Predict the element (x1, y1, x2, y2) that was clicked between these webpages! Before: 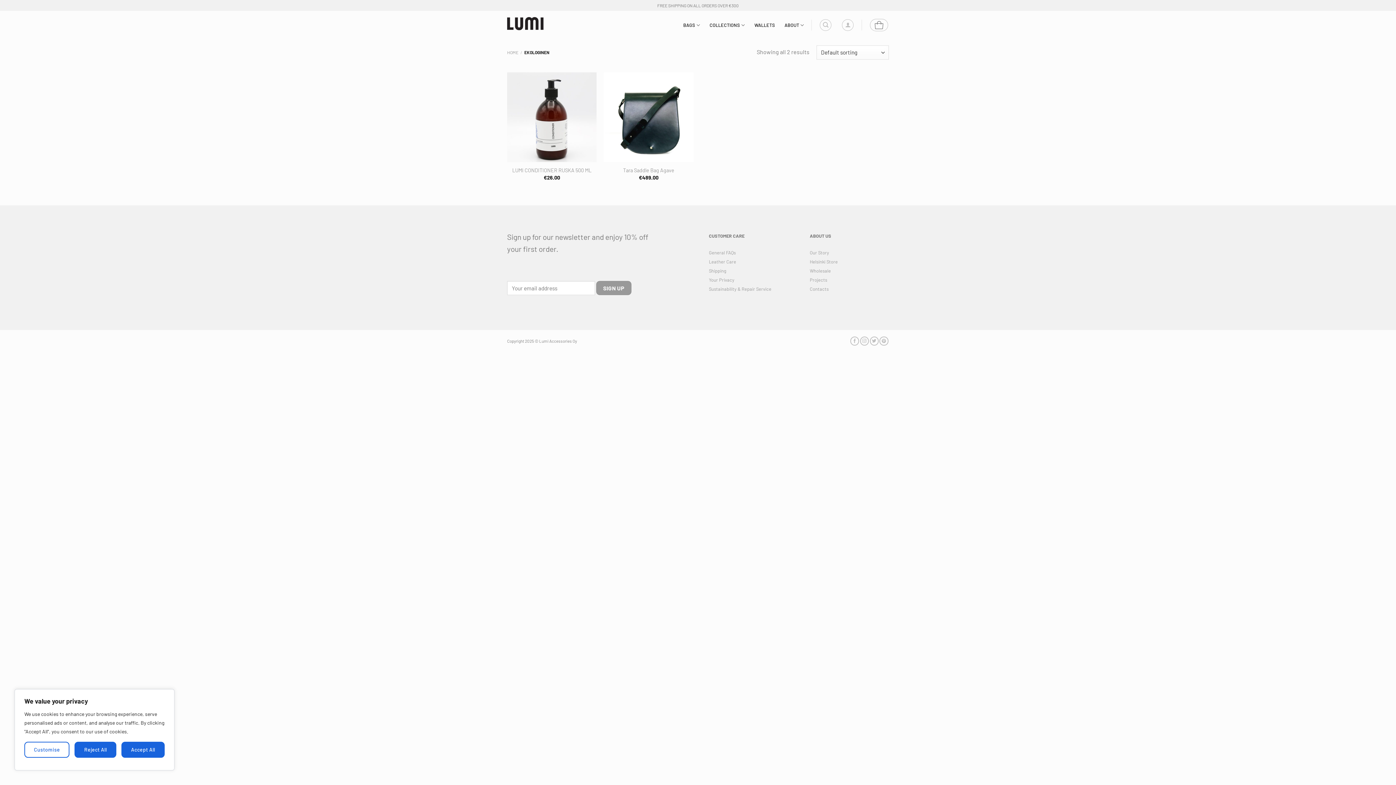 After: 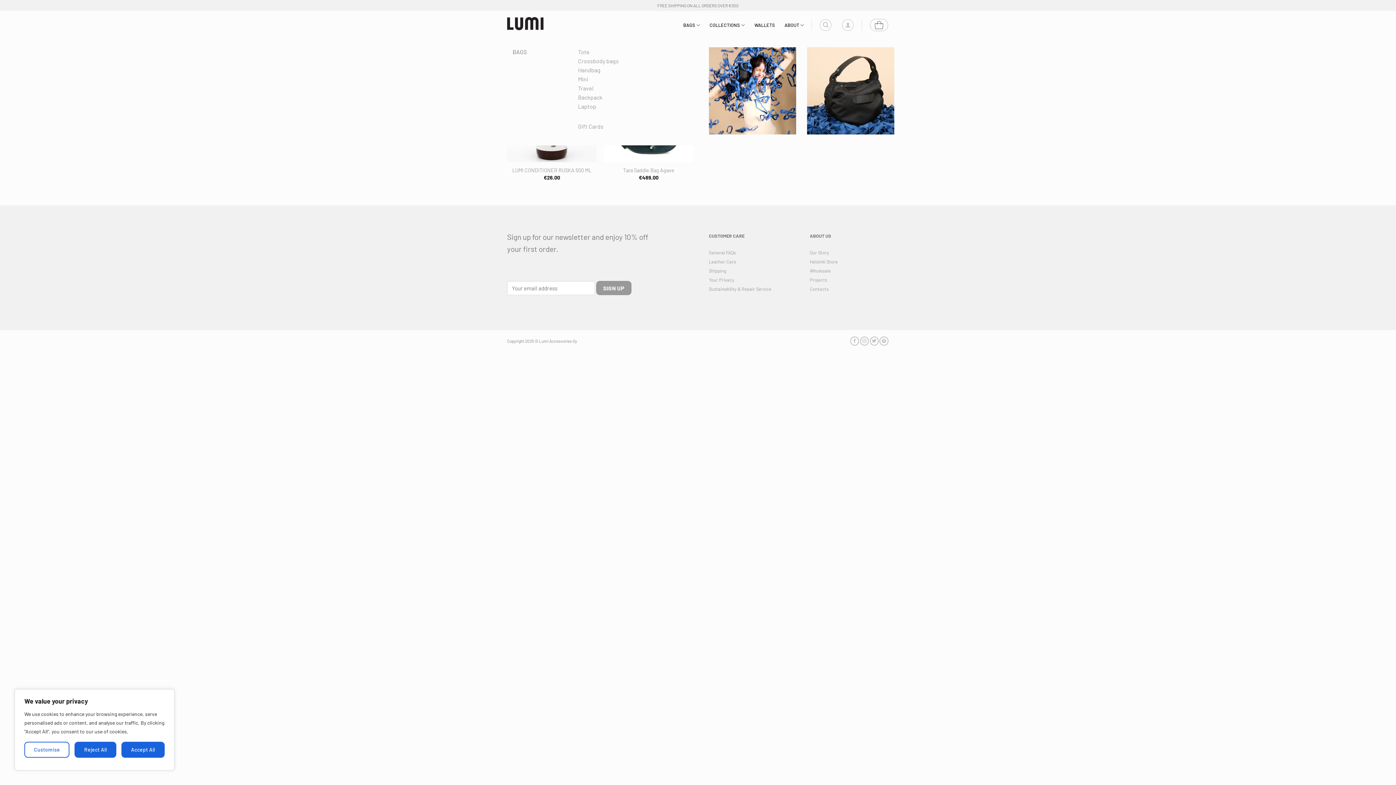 Action: bbox: (683, 12, 700, 37) label: BAGS